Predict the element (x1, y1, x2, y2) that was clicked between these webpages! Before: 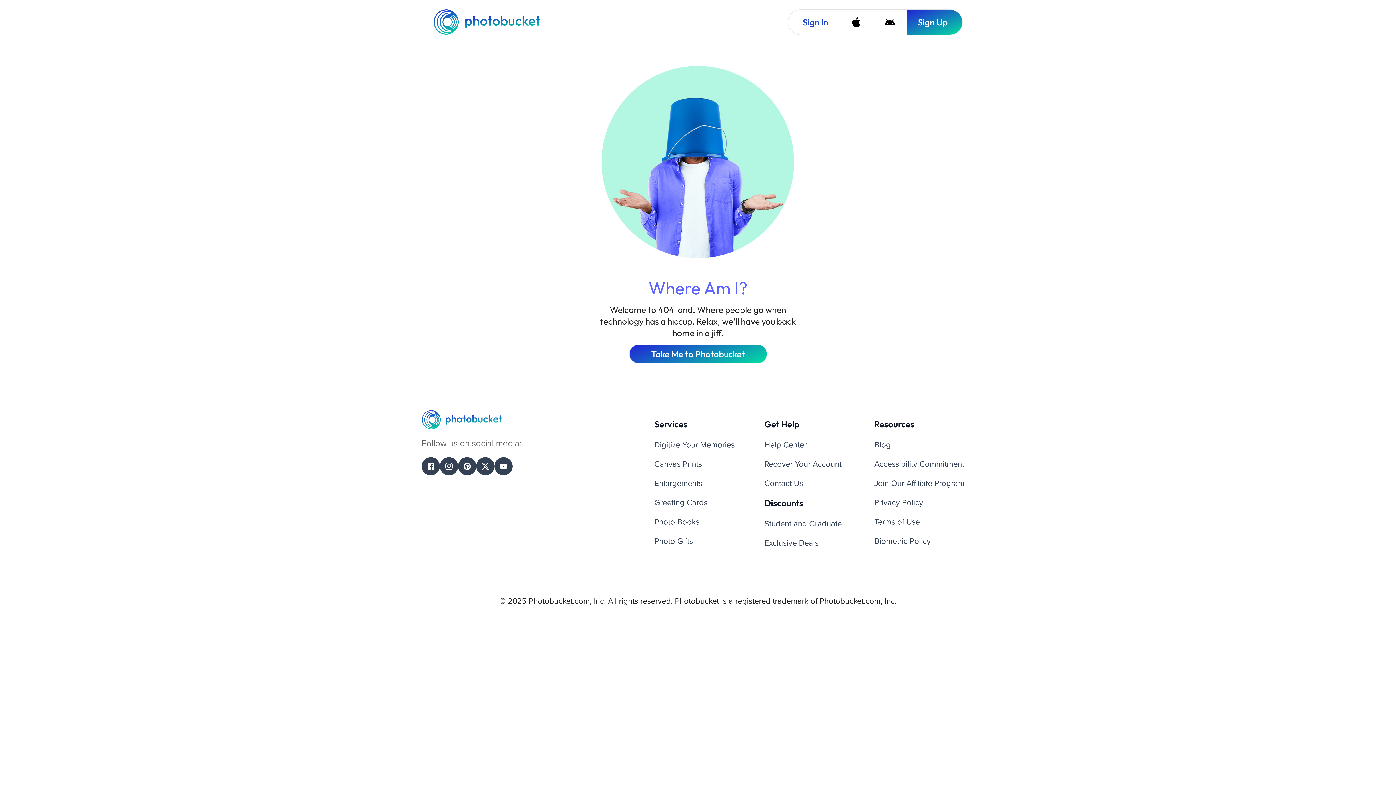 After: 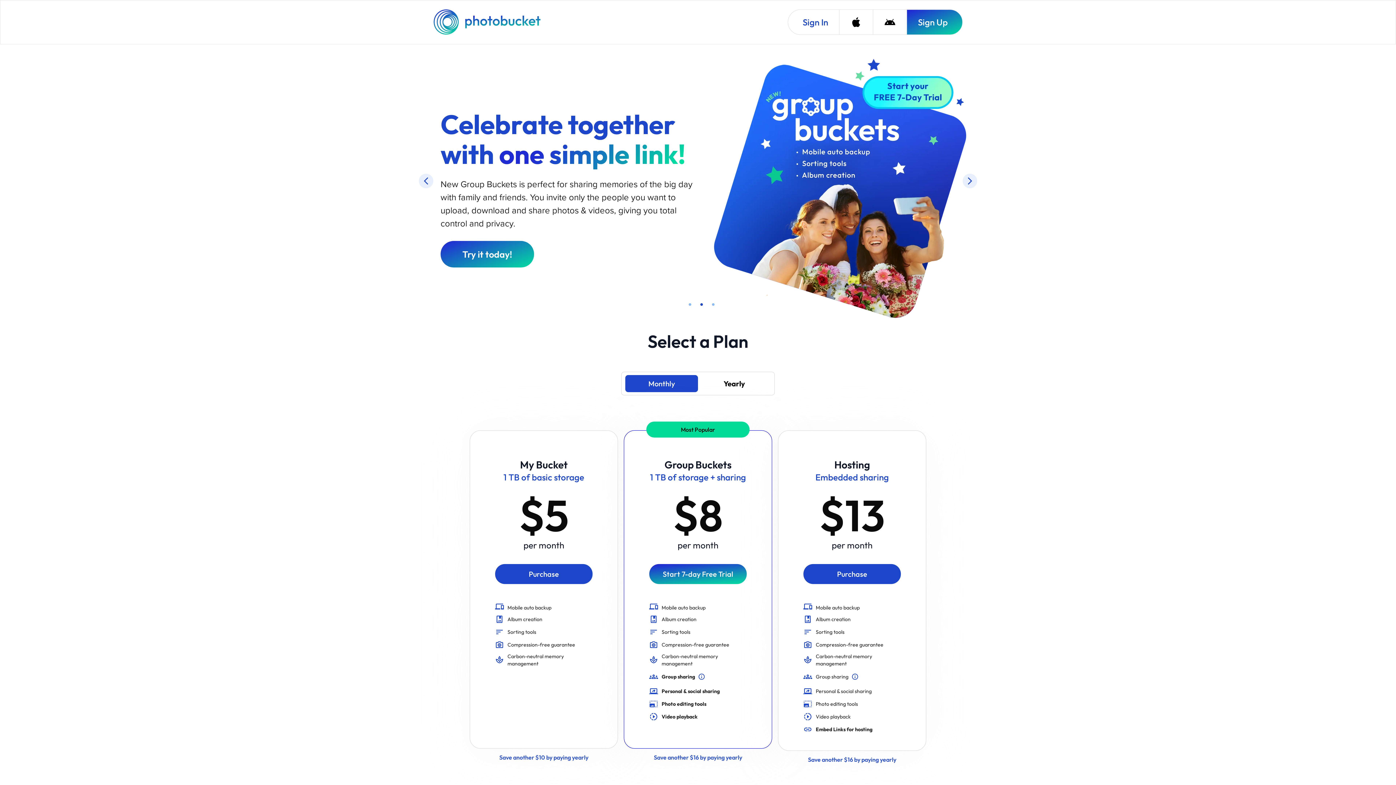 Action: label: Photobucket Homepage bbox: (433, 9, 542, 34)